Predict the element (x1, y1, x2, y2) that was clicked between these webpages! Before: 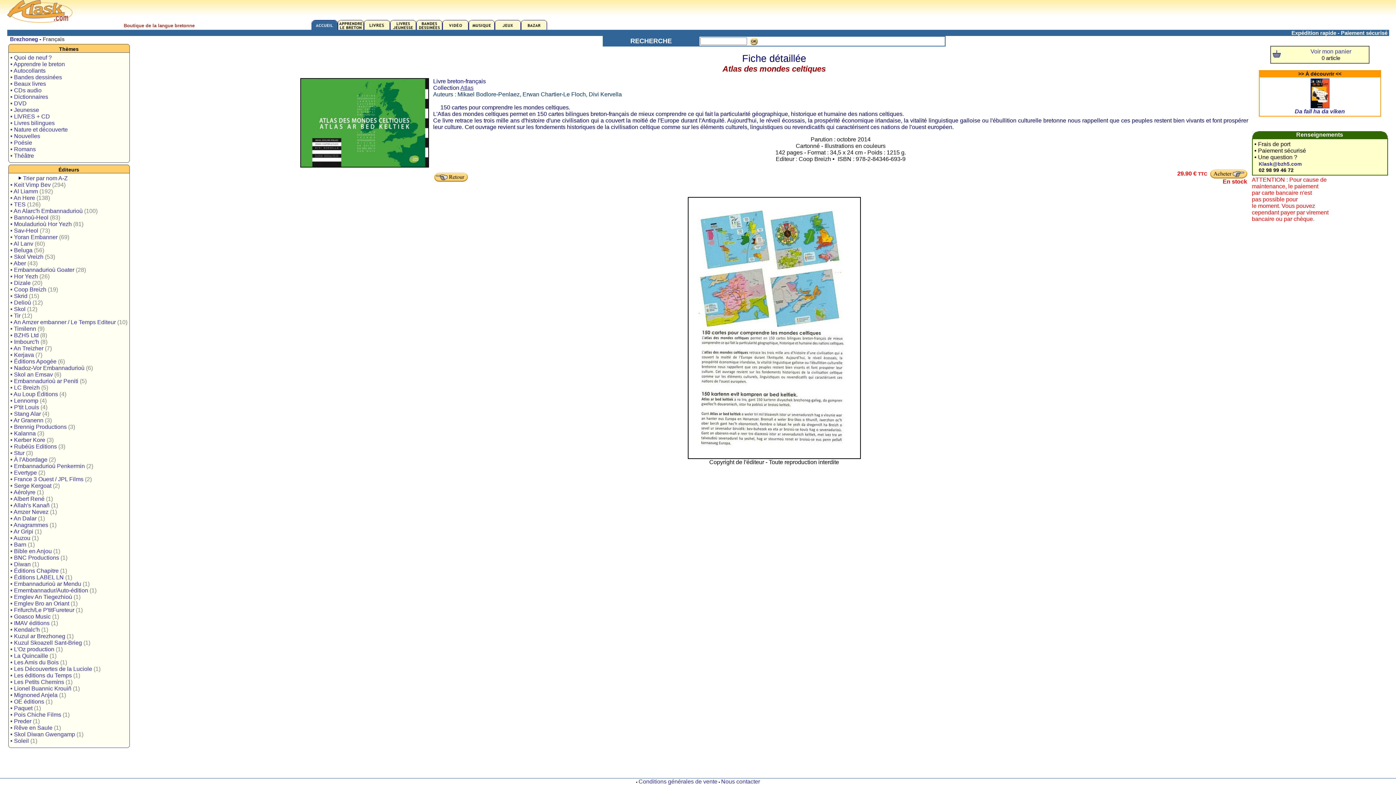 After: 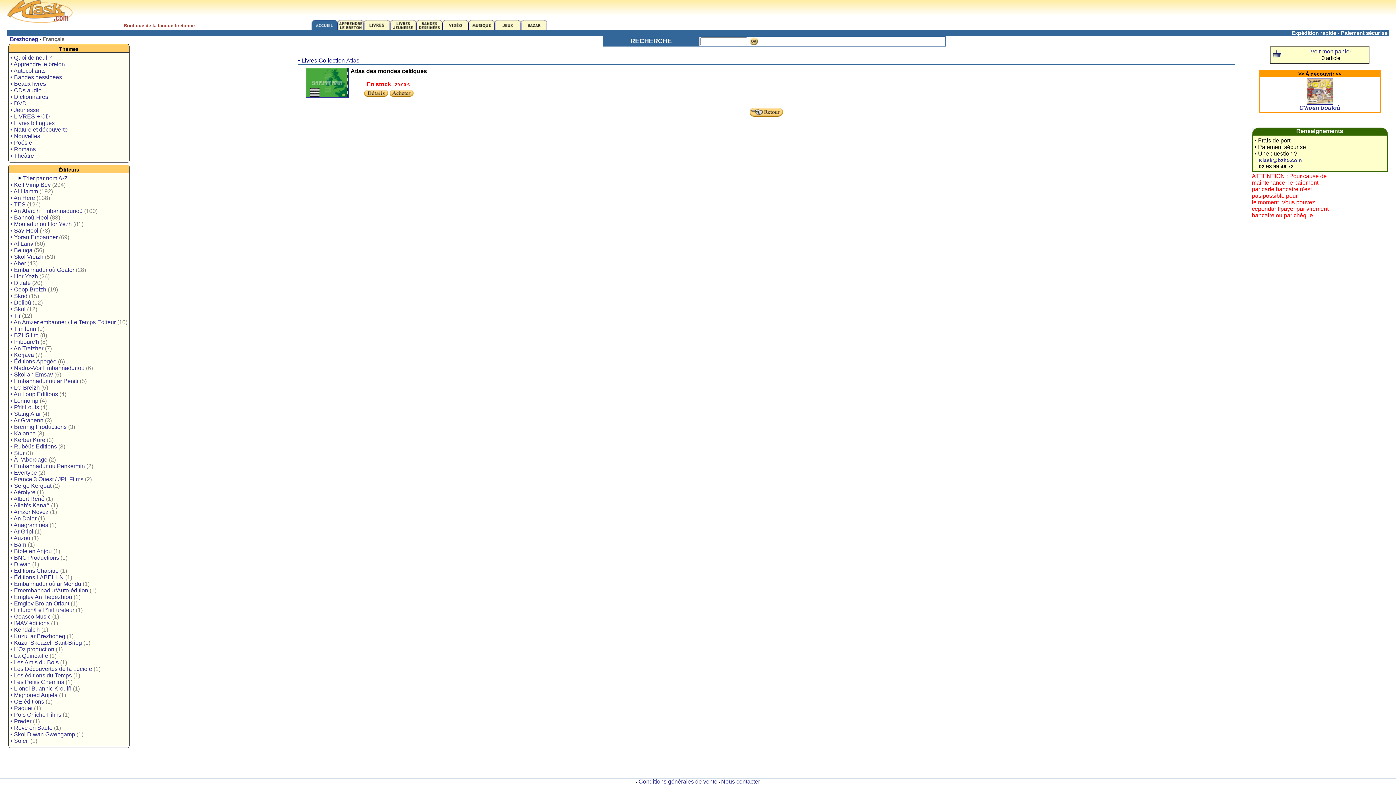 Action: bbox: (460, 84, 473, 90) label: Atlas